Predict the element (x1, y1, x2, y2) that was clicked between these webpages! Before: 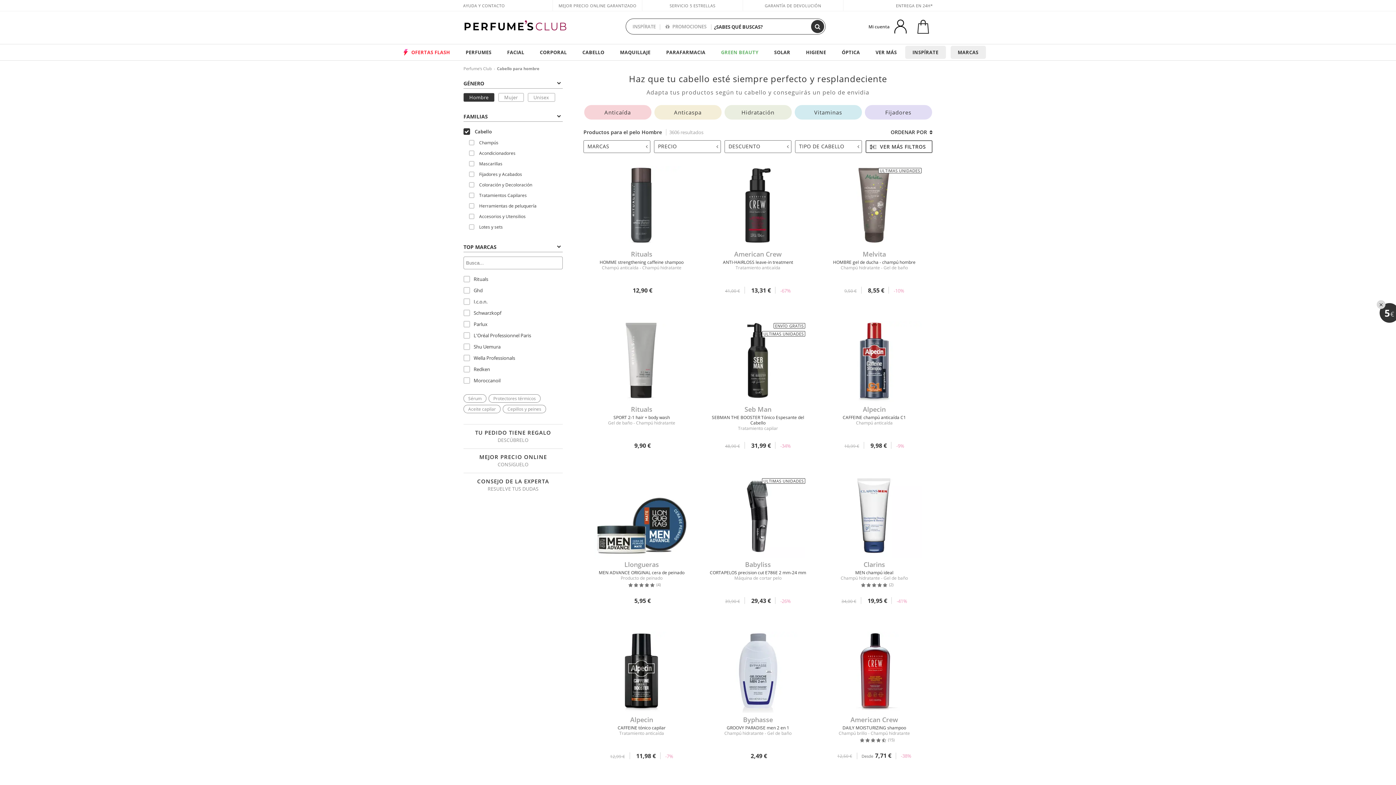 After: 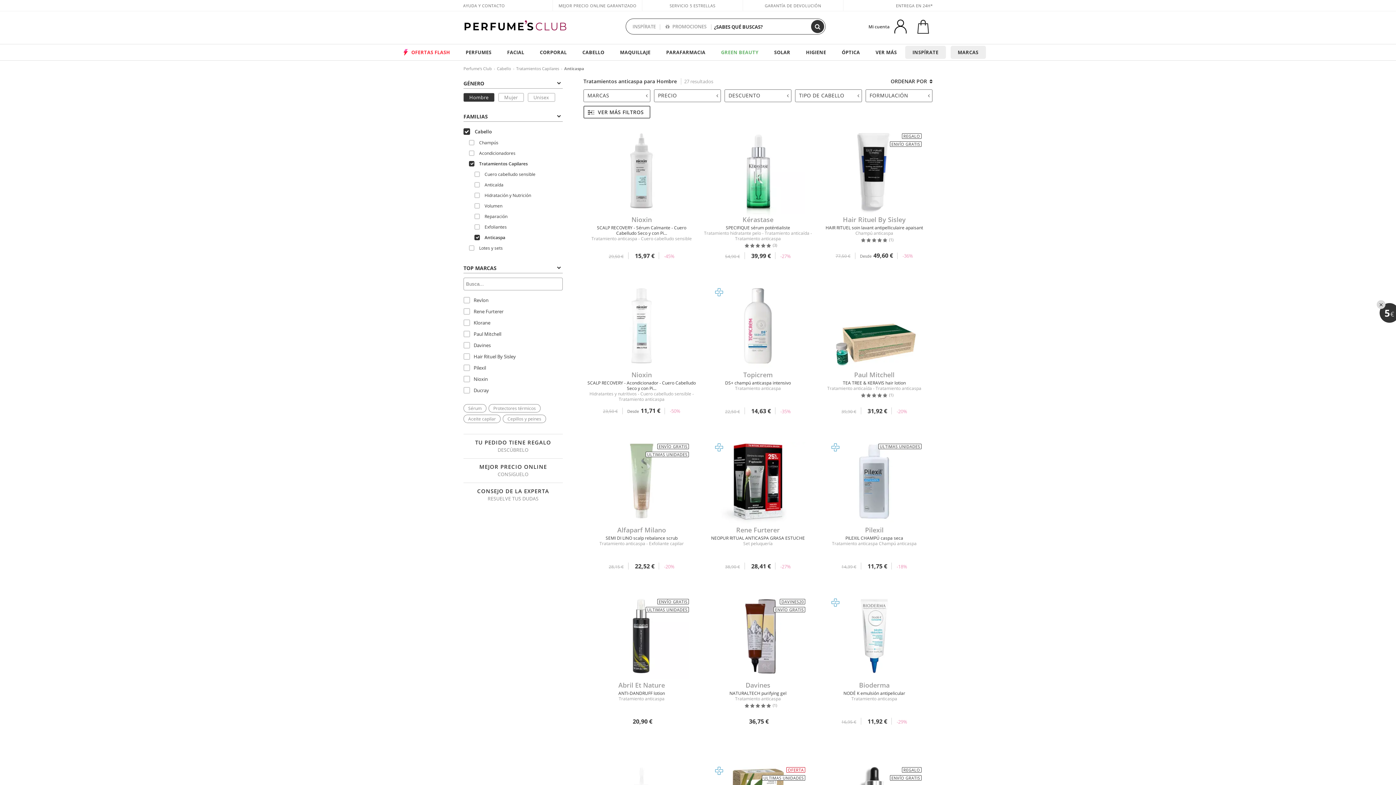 Action: label: Anticaspa bbox: (654, 105, 721, 119)